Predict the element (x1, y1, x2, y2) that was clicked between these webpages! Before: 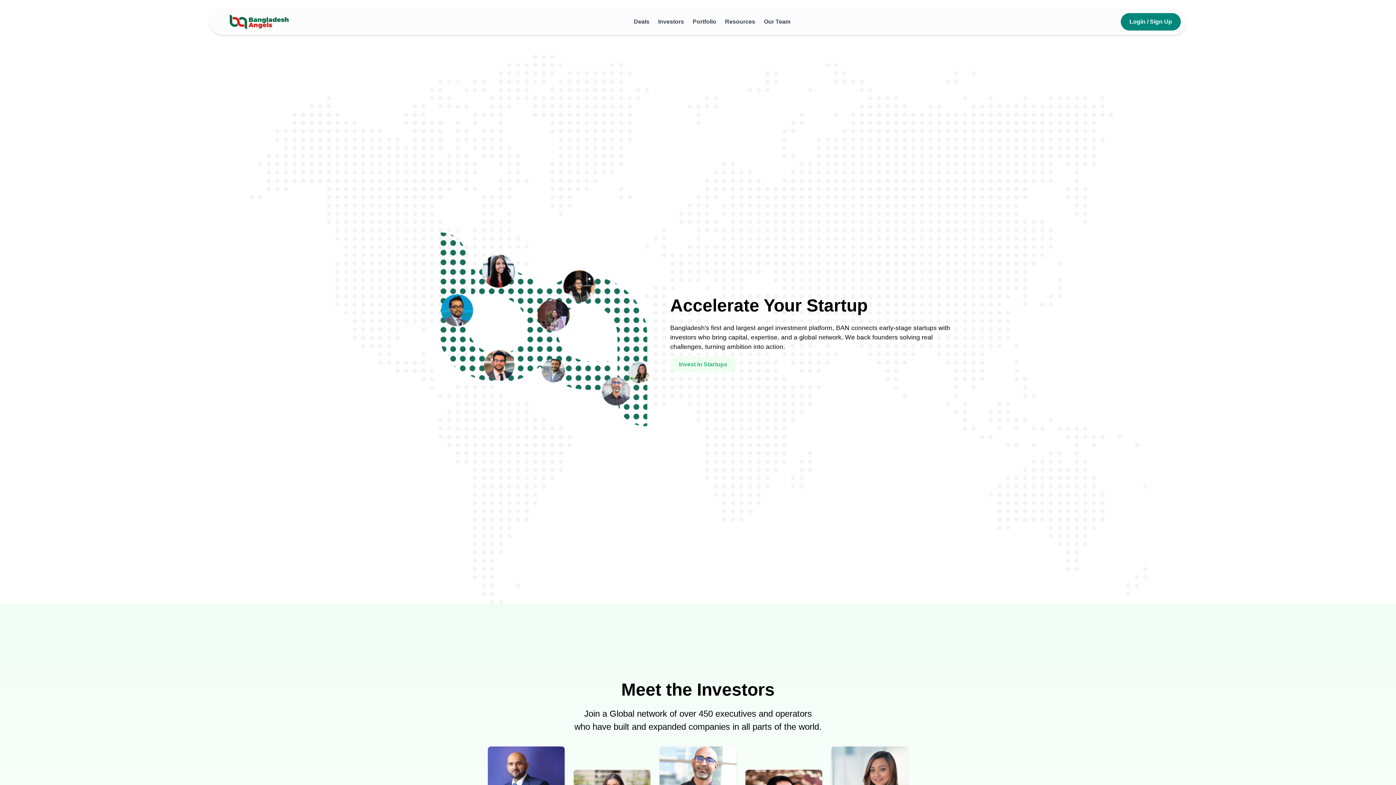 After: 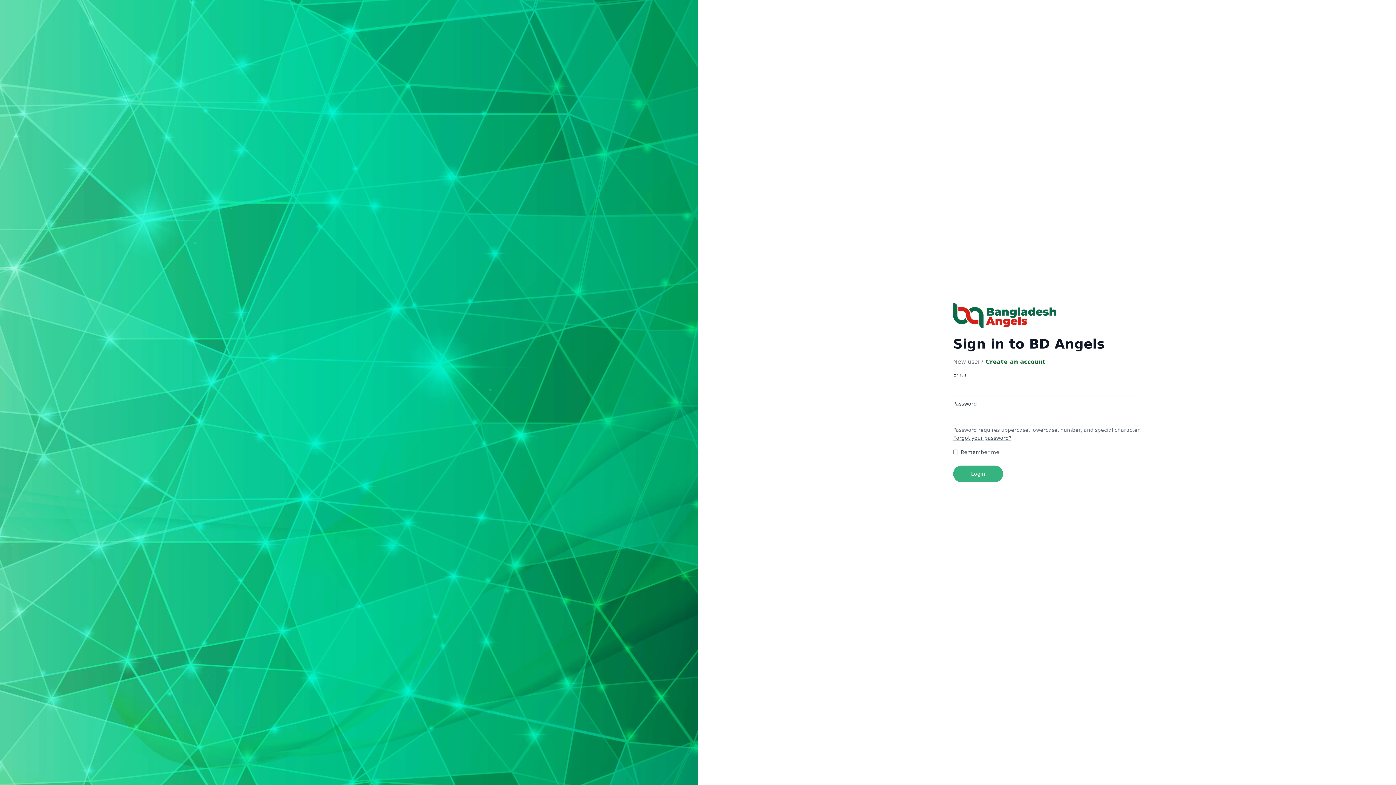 Action: bbox: (725, 18, 755, 24) label: Resources